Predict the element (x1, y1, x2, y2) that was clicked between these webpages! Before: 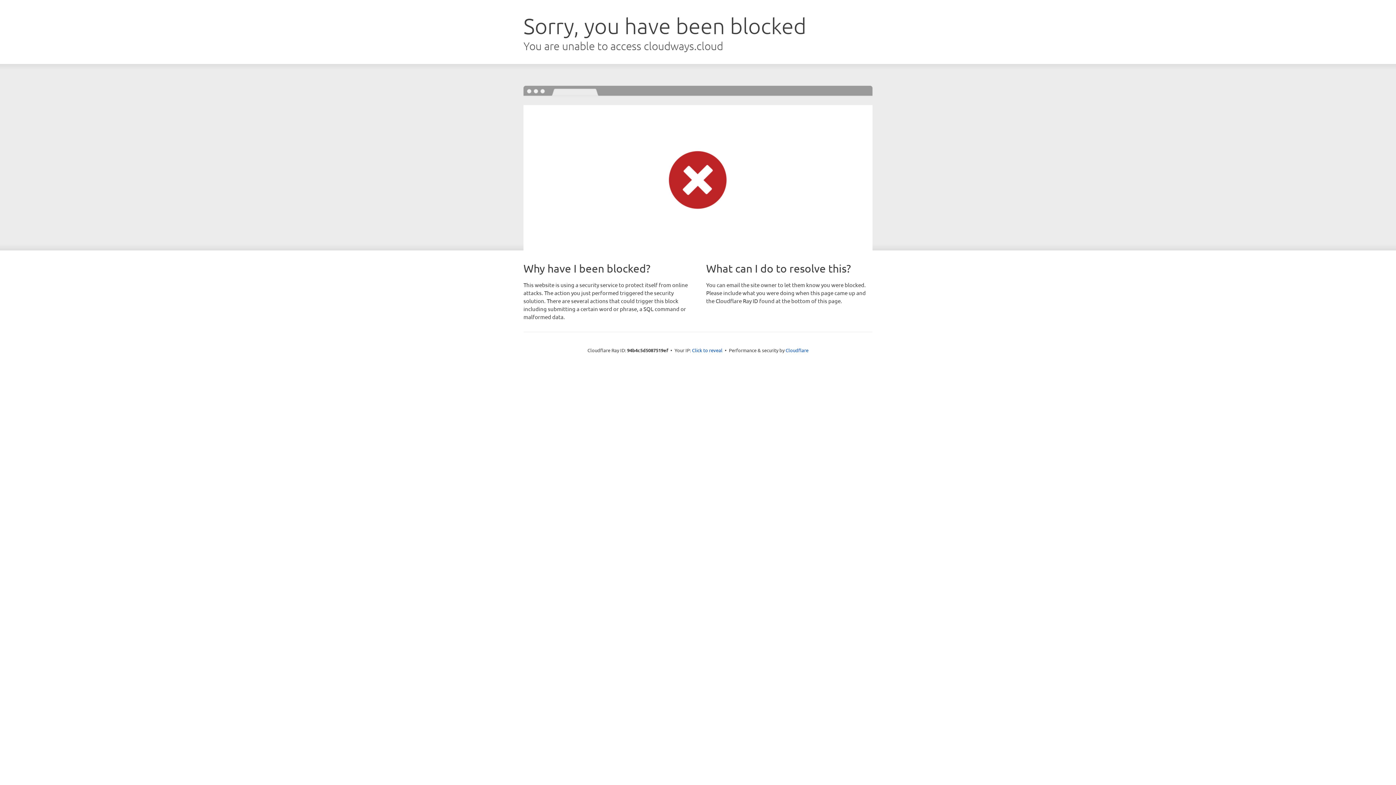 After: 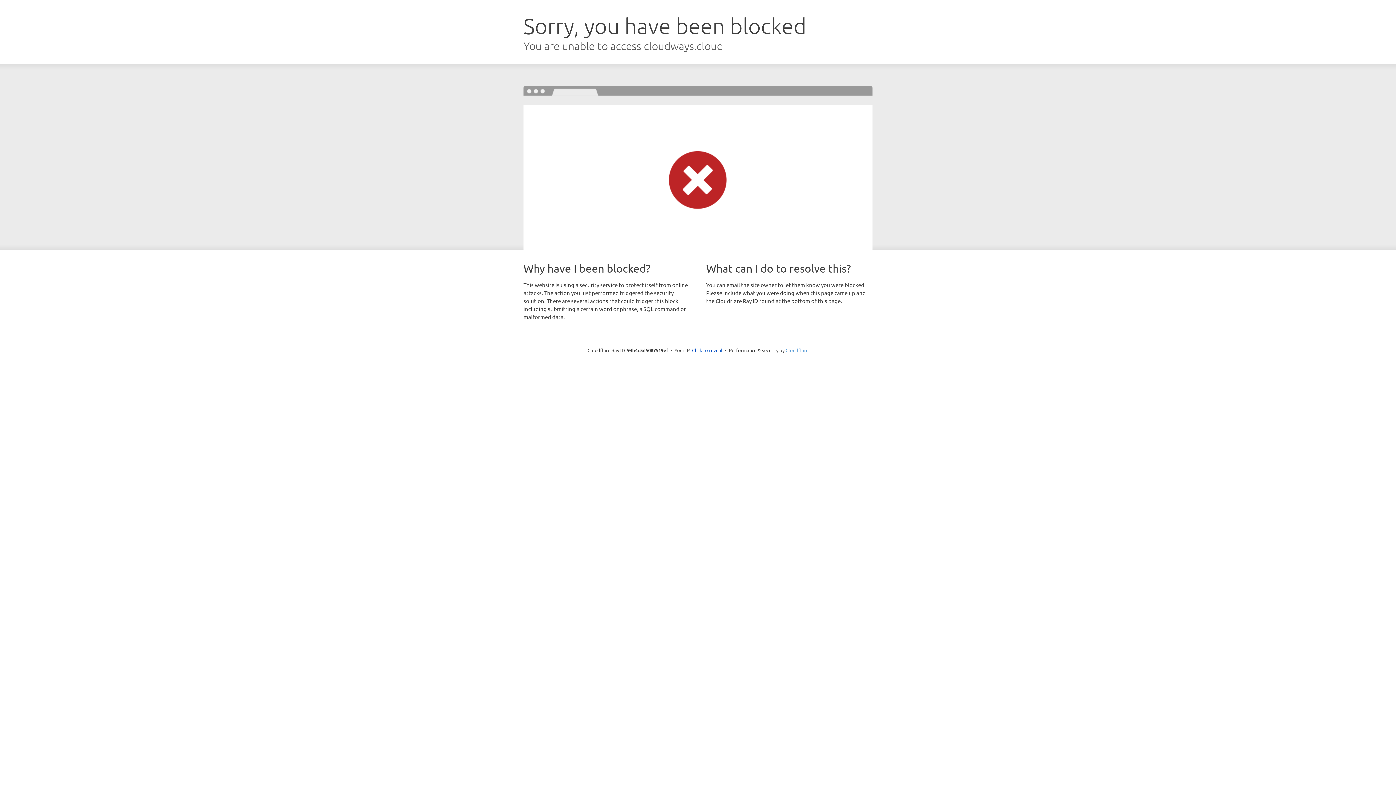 Action: label: Cloudflare bbox: (785, 347, 808, 353)